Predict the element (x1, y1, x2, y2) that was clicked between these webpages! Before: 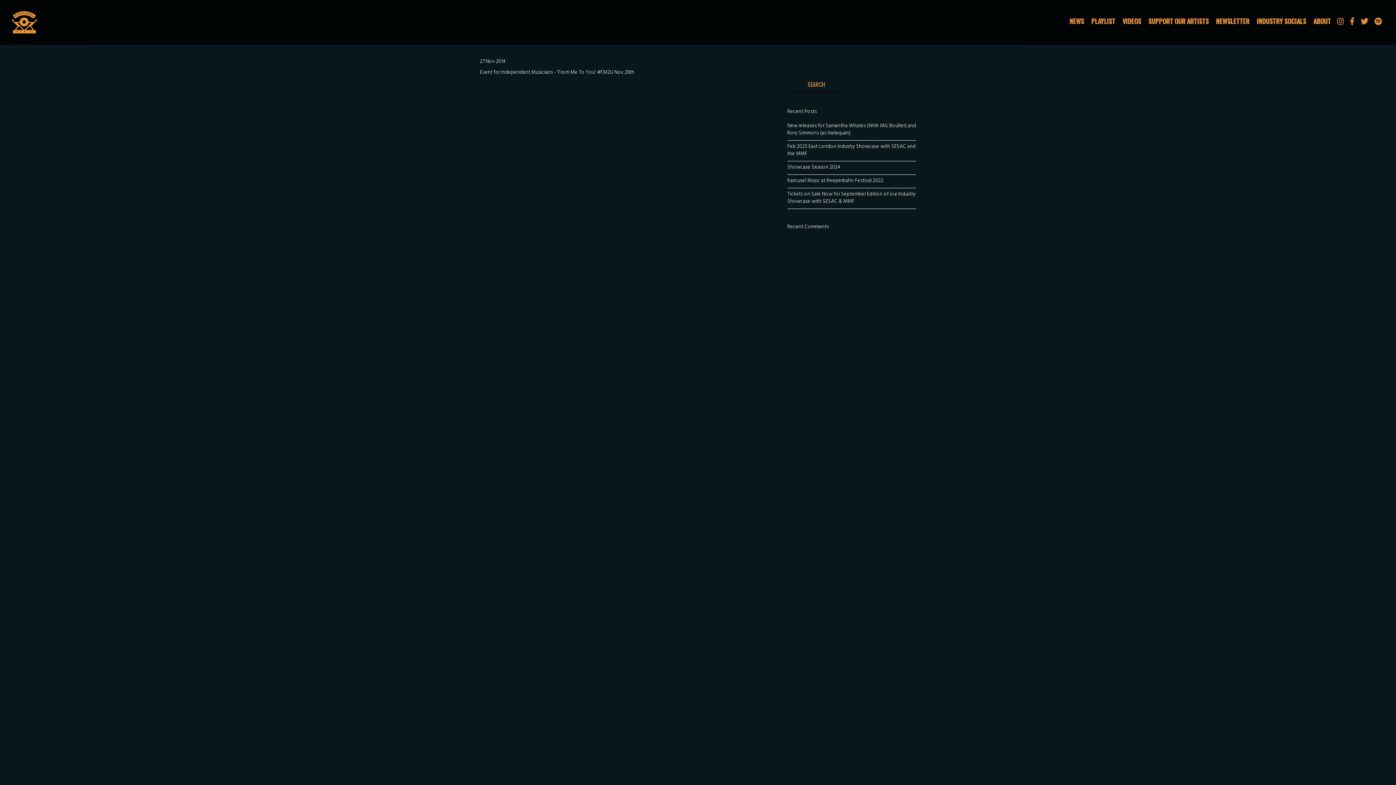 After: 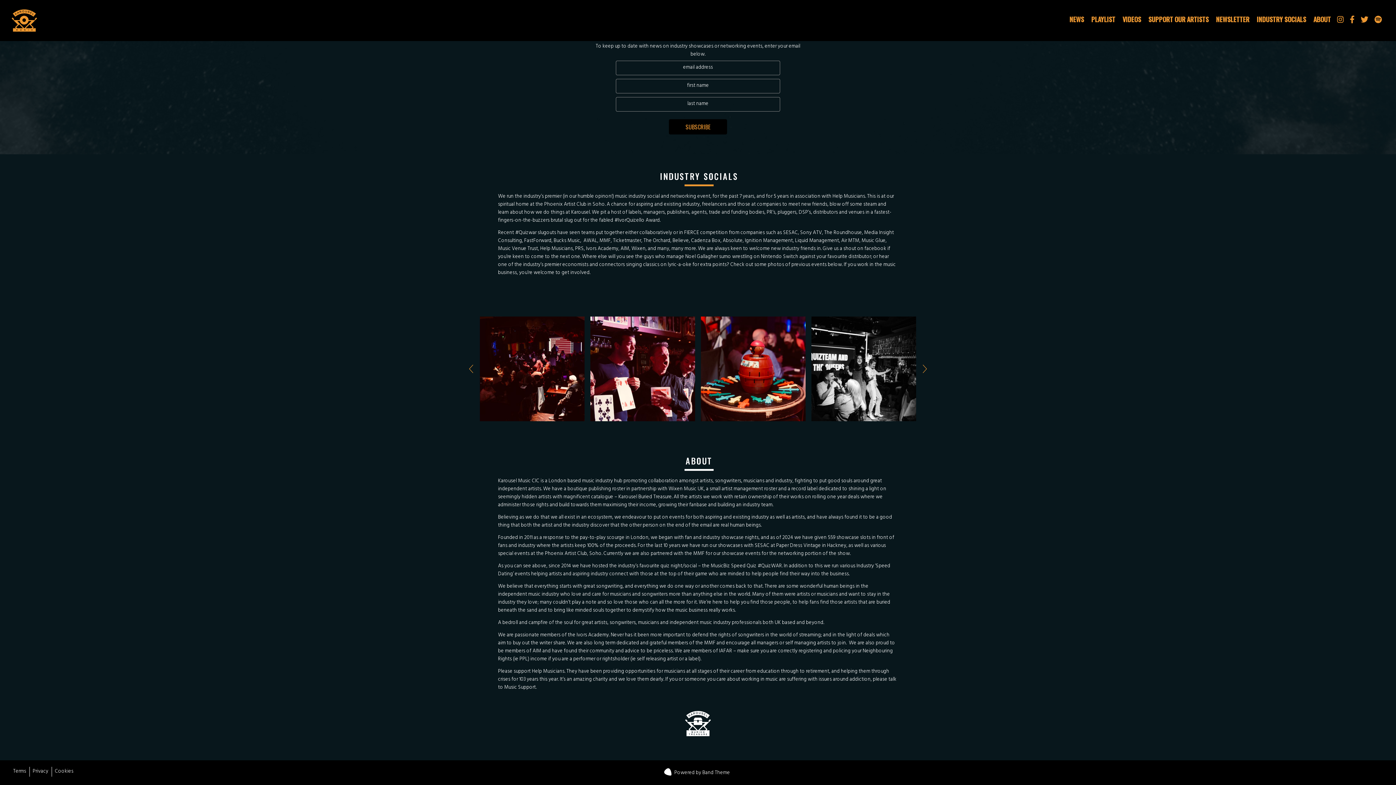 Action: bbox: (1257, 17, 1306, 24) label: INDUSTRY SOCIALS